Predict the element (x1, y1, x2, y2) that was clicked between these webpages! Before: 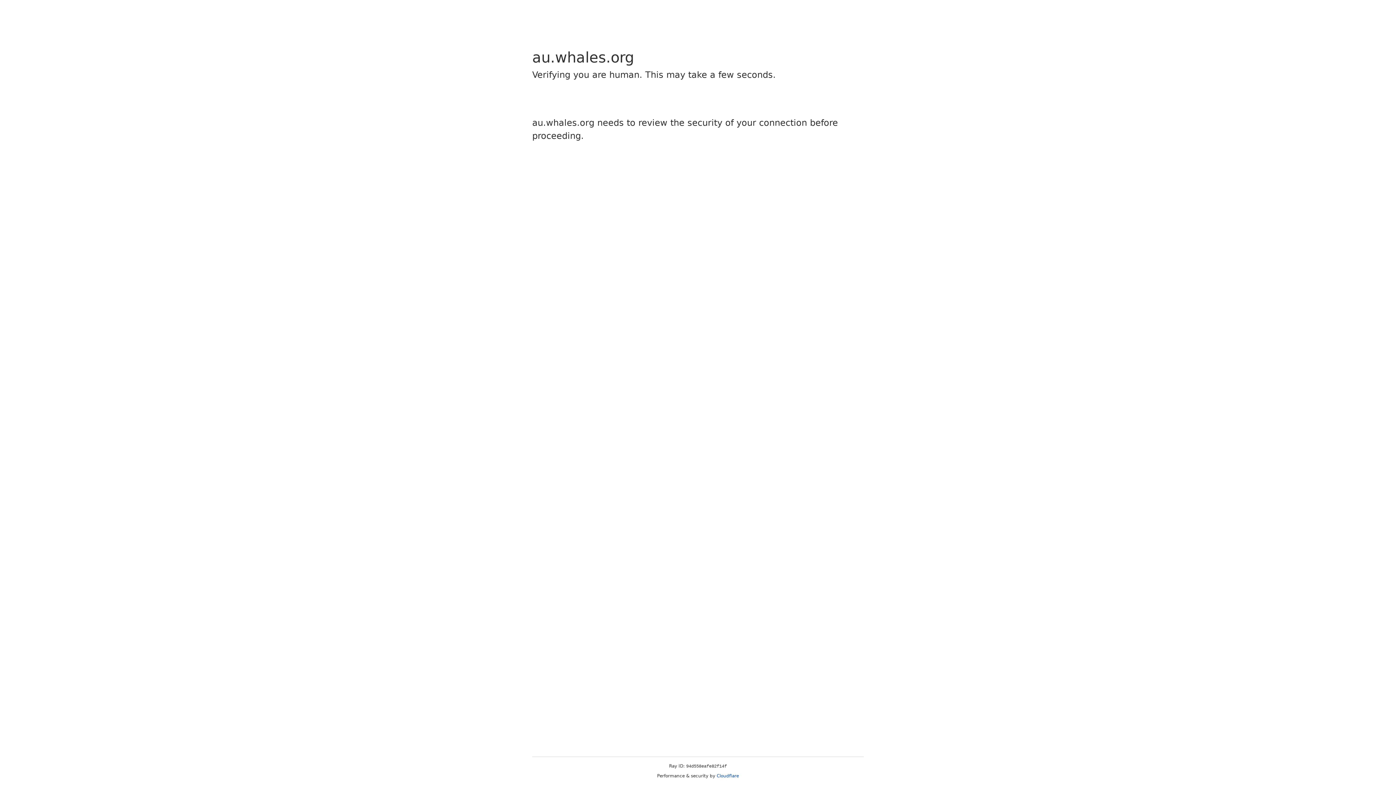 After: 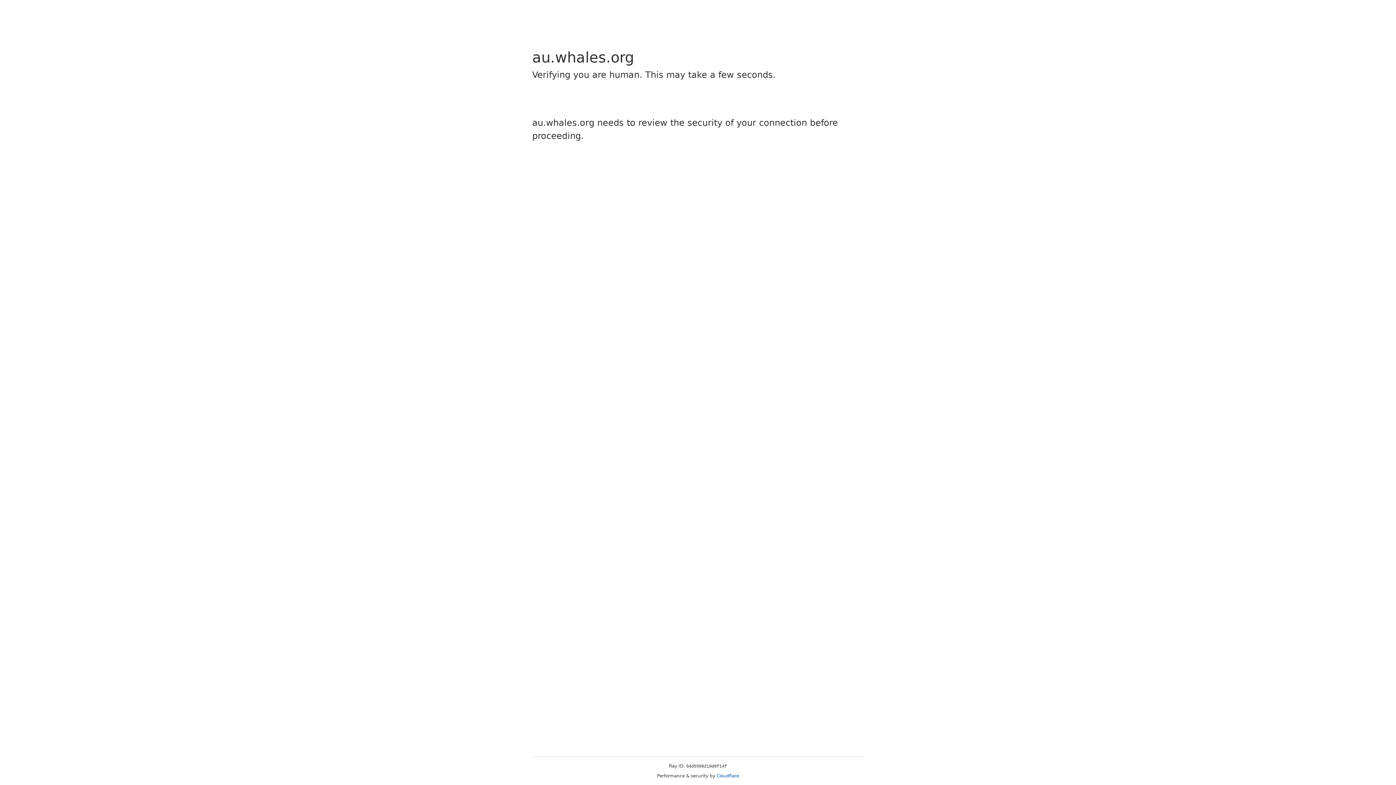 Action: bbox: (716, 773, 739, 778) label: Cloudflare